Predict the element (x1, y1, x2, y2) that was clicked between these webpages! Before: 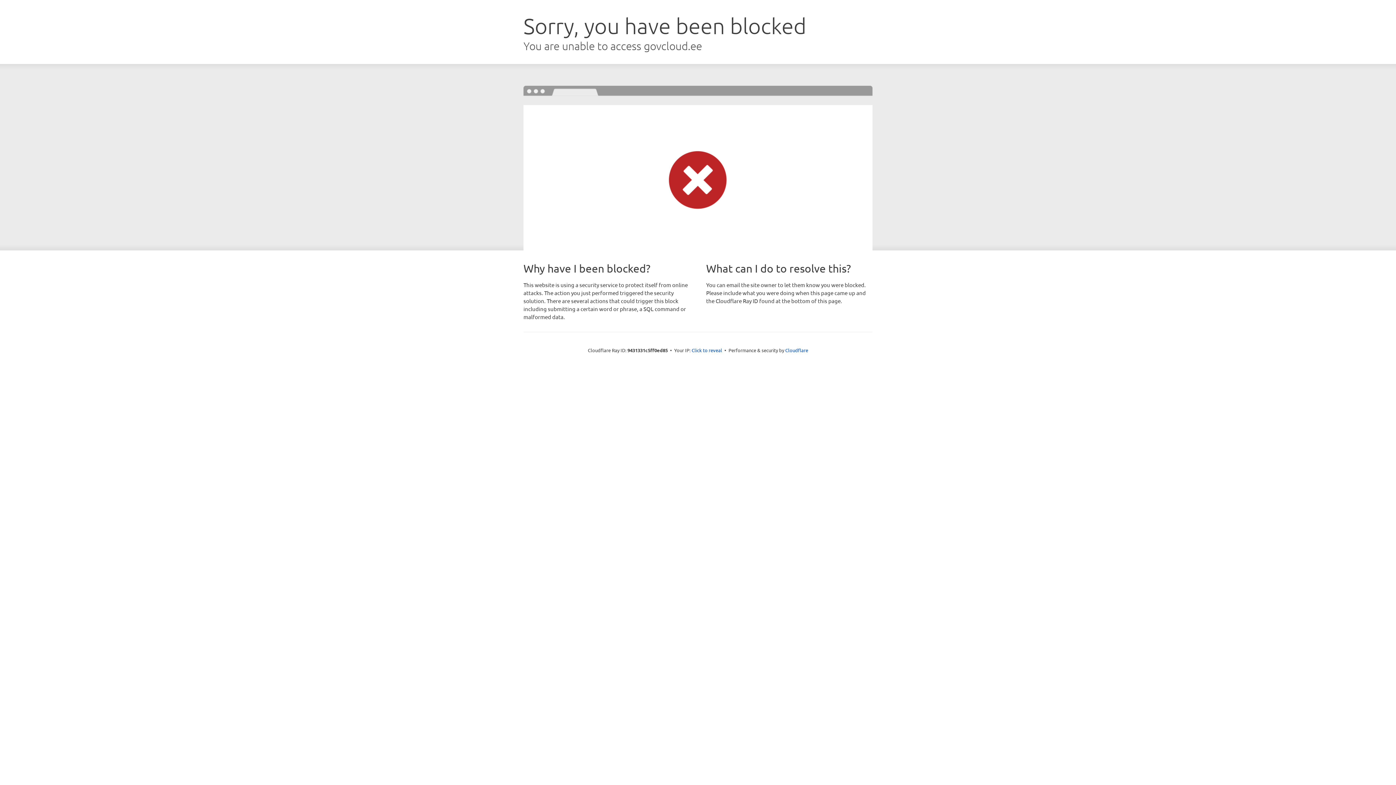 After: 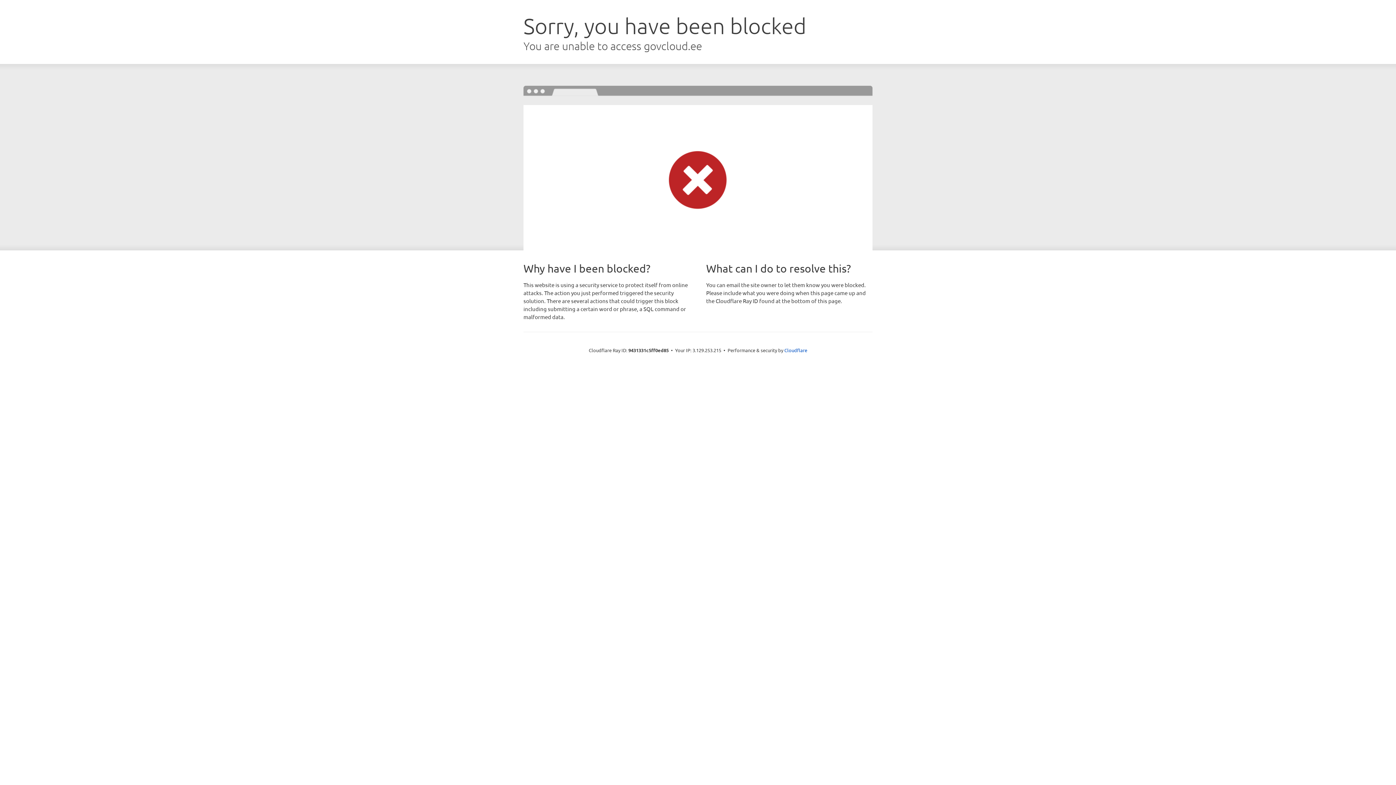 Action: bbox: (691, 346, 722, 353) label: Click to reveal